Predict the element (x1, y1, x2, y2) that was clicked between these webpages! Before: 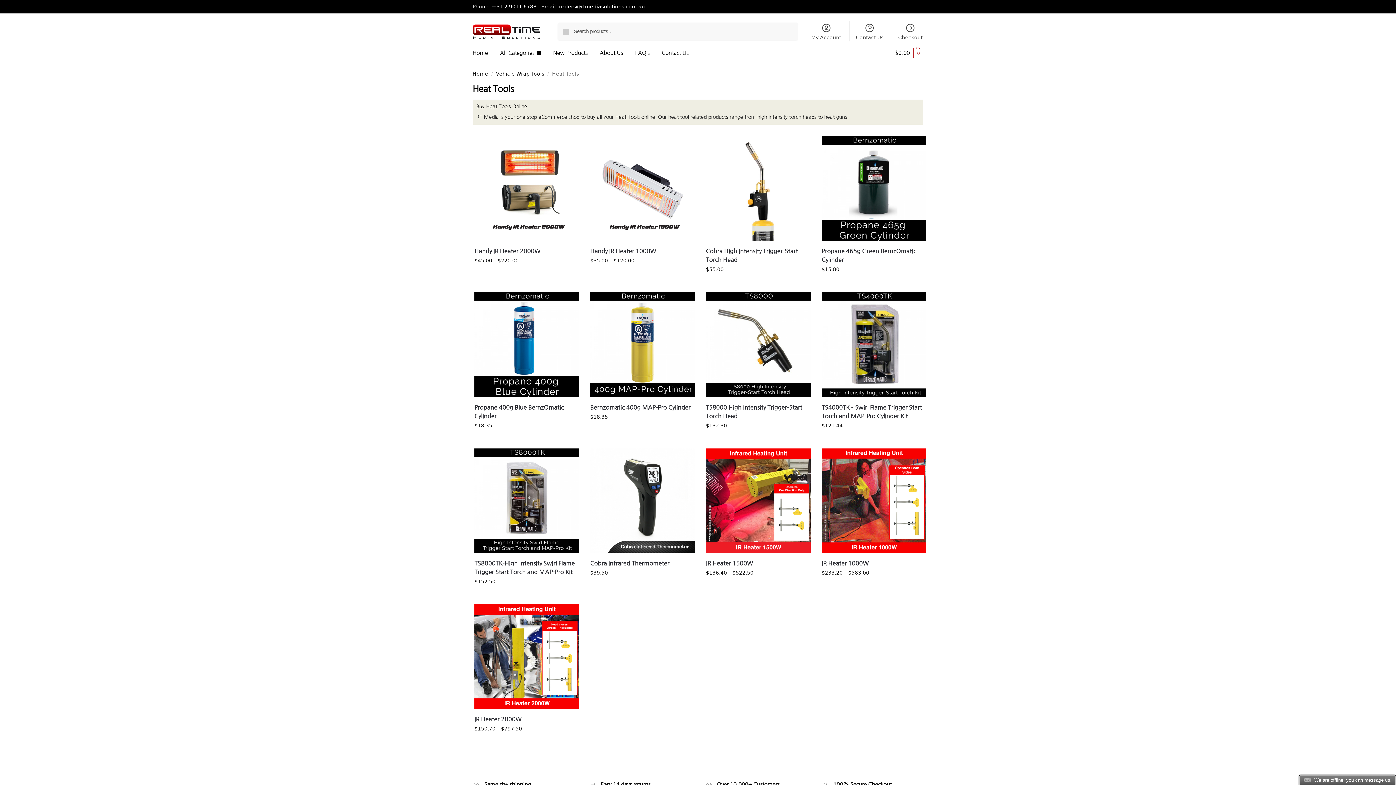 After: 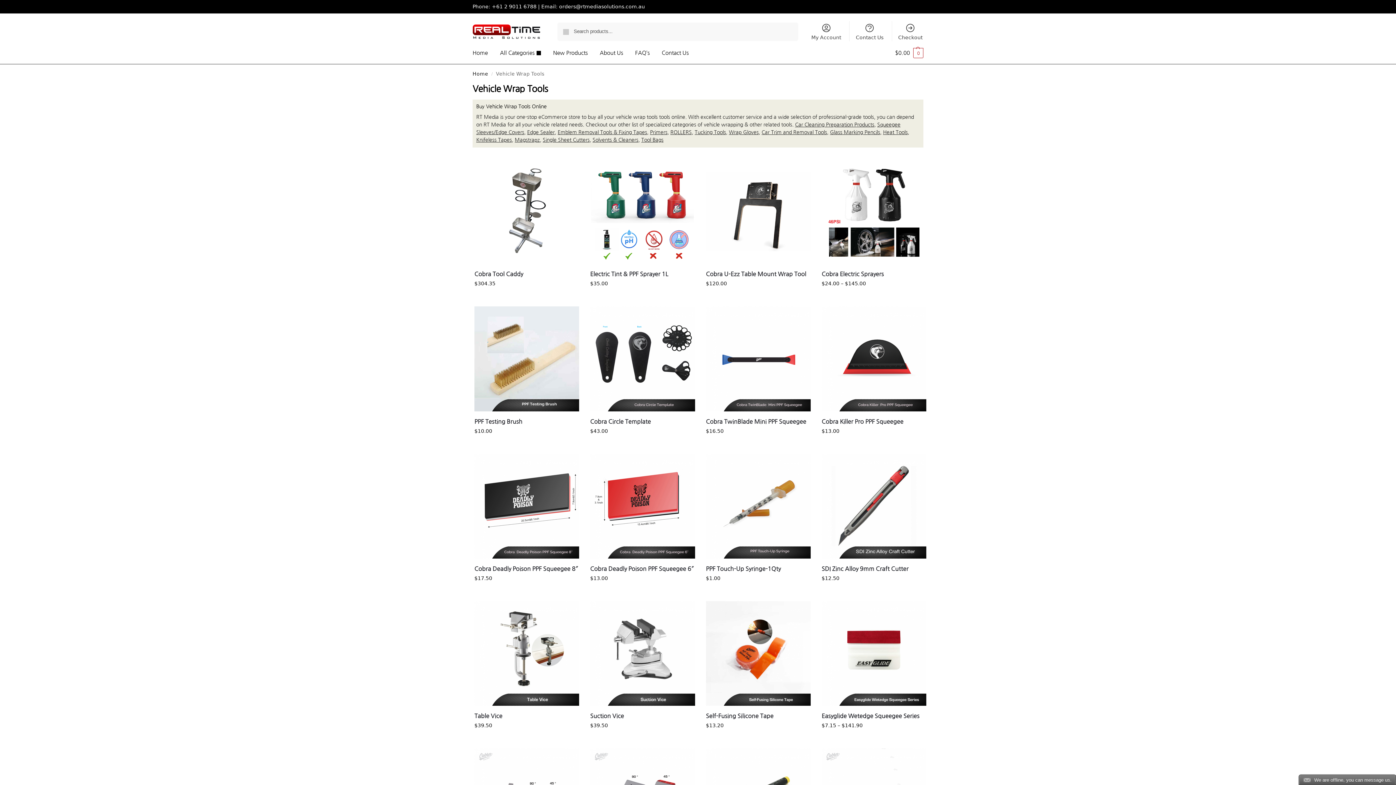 Action: label: Vehicle Wrap Tools bbox: (496, 70, 544, 76)